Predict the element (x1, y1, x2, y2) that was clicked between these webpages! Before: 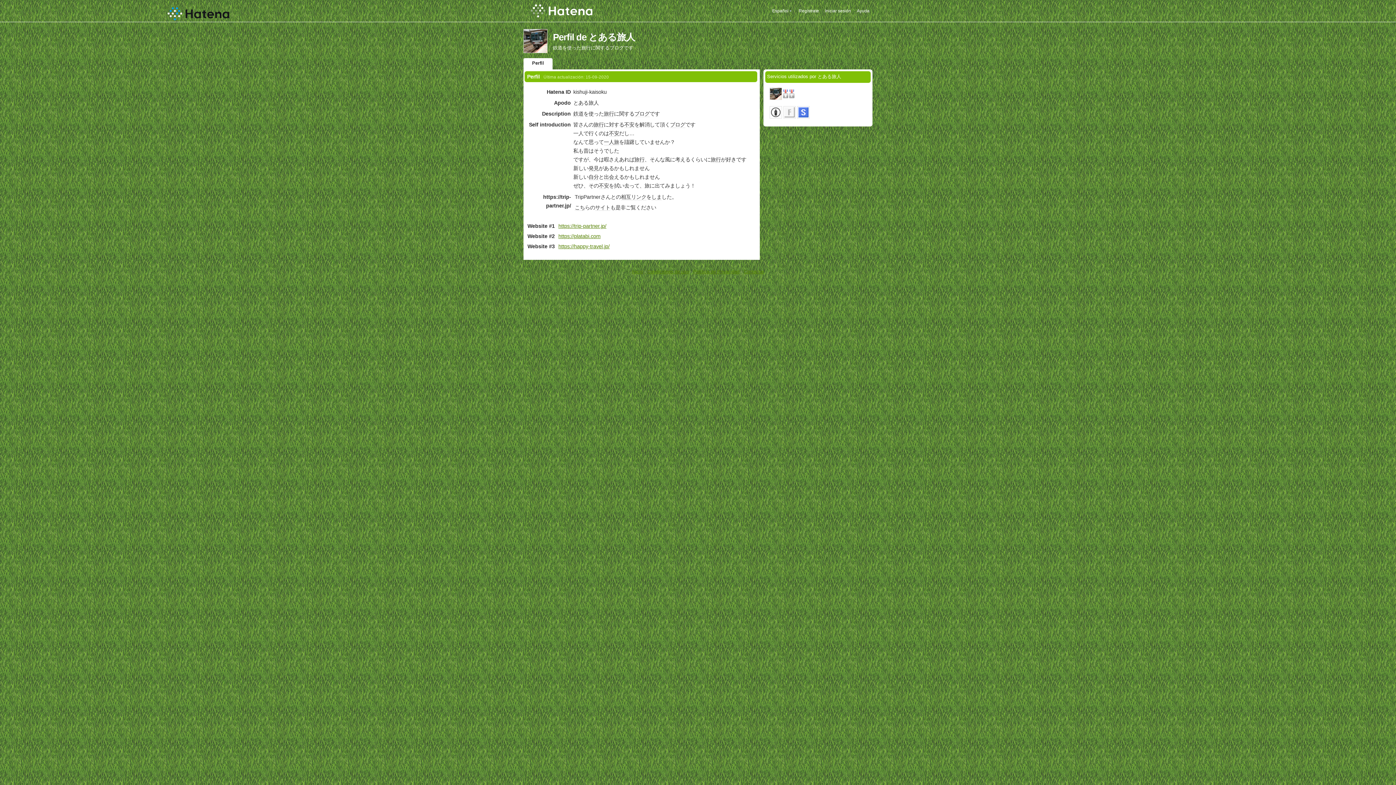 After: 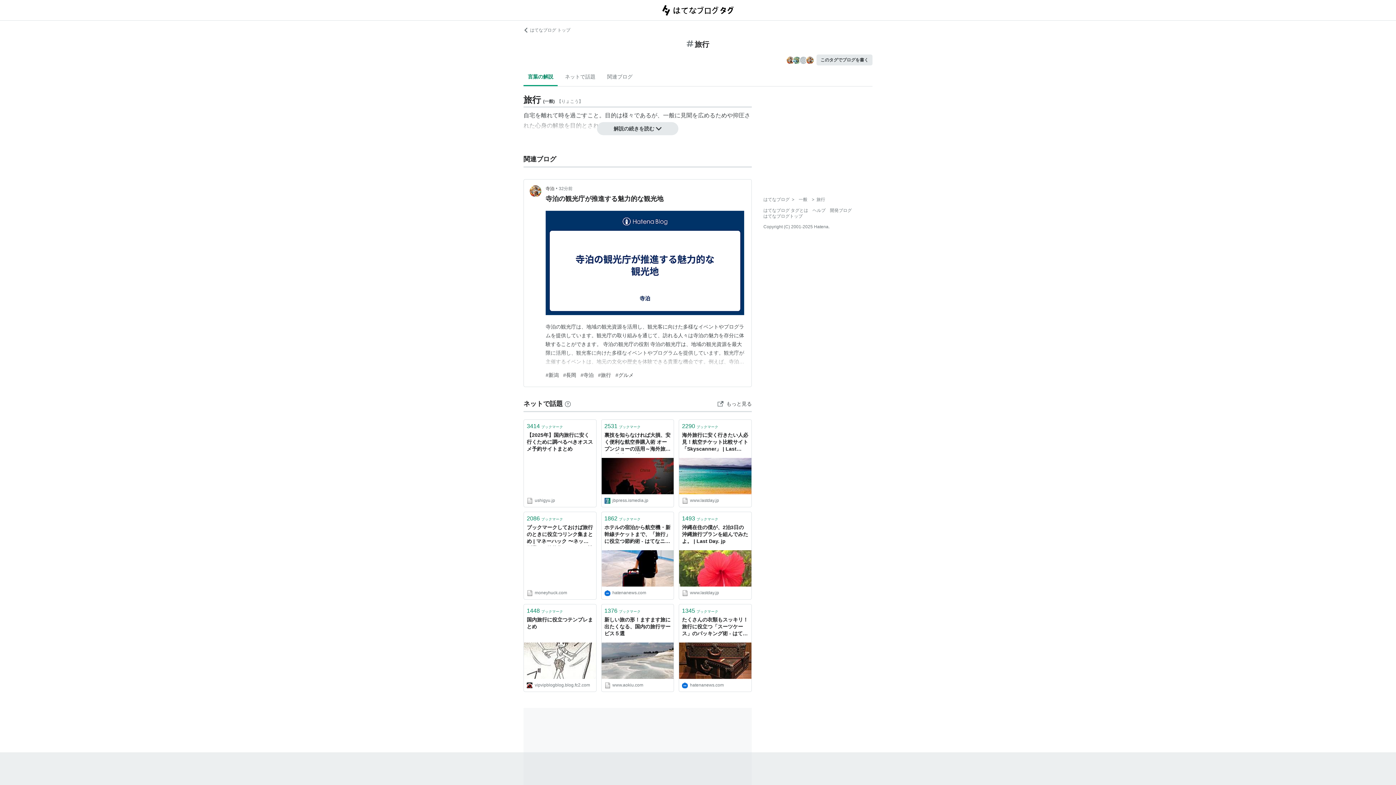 Action: bbox: (710, 156, 721, 163) label: 旅行